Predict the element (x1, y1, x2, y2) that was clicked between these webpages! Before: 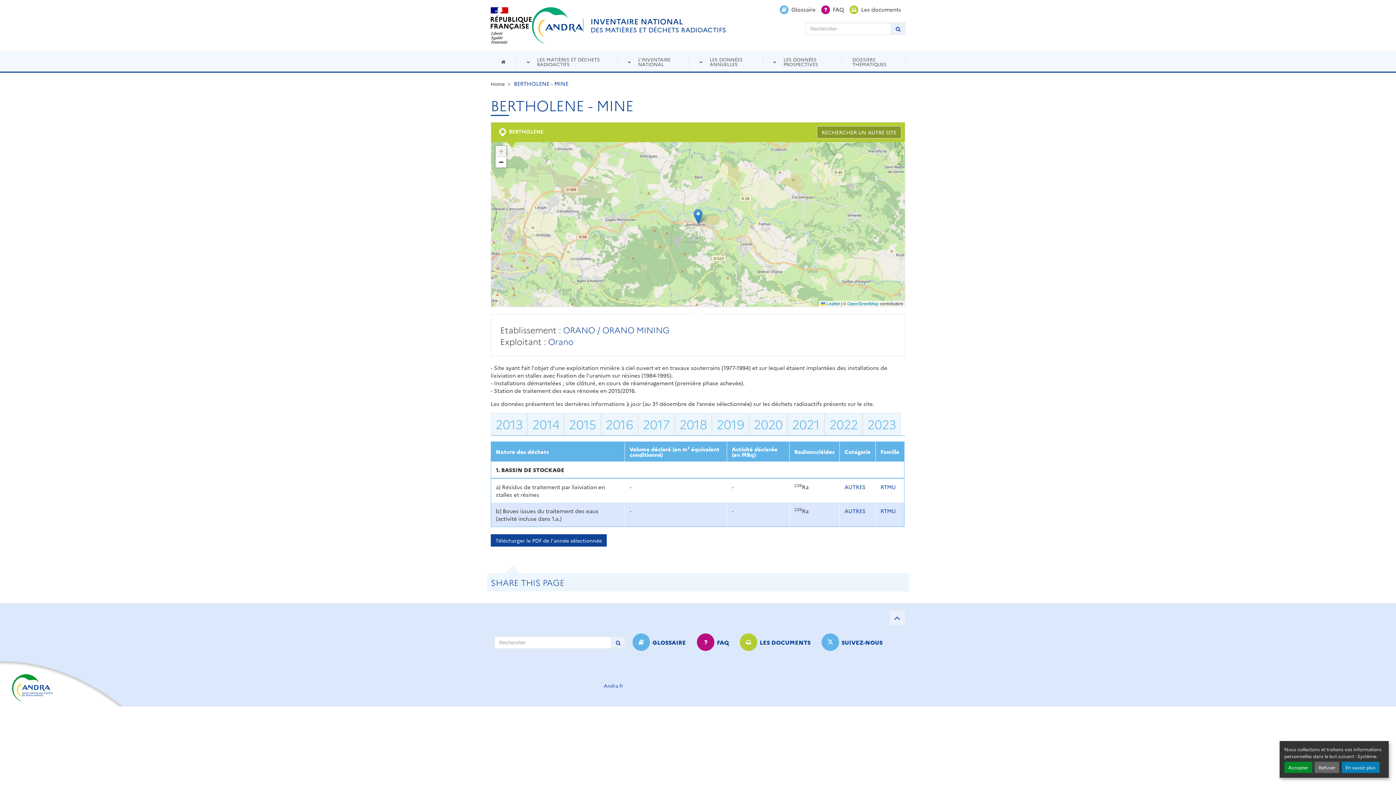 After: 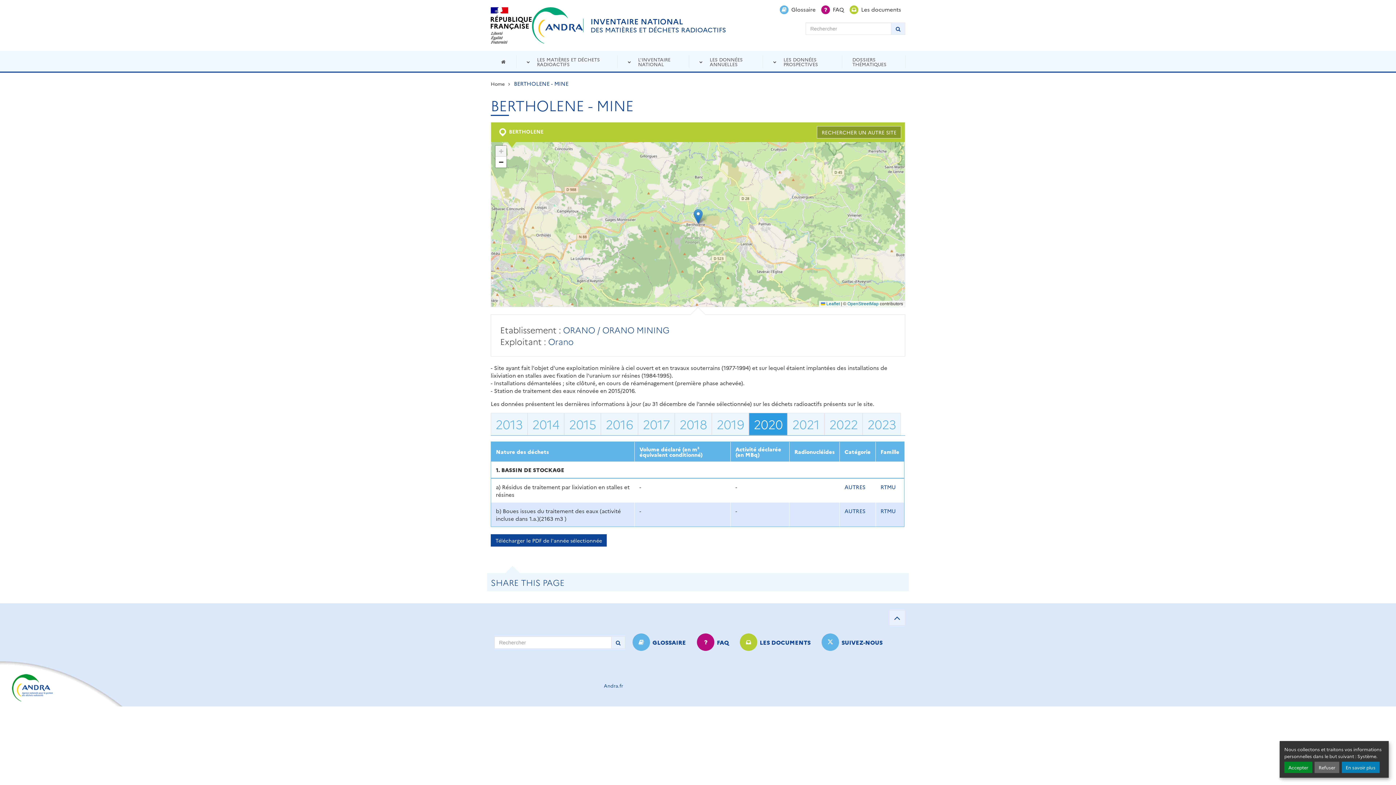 Action: bbox: (749, 412, 787, 435) label: 2020